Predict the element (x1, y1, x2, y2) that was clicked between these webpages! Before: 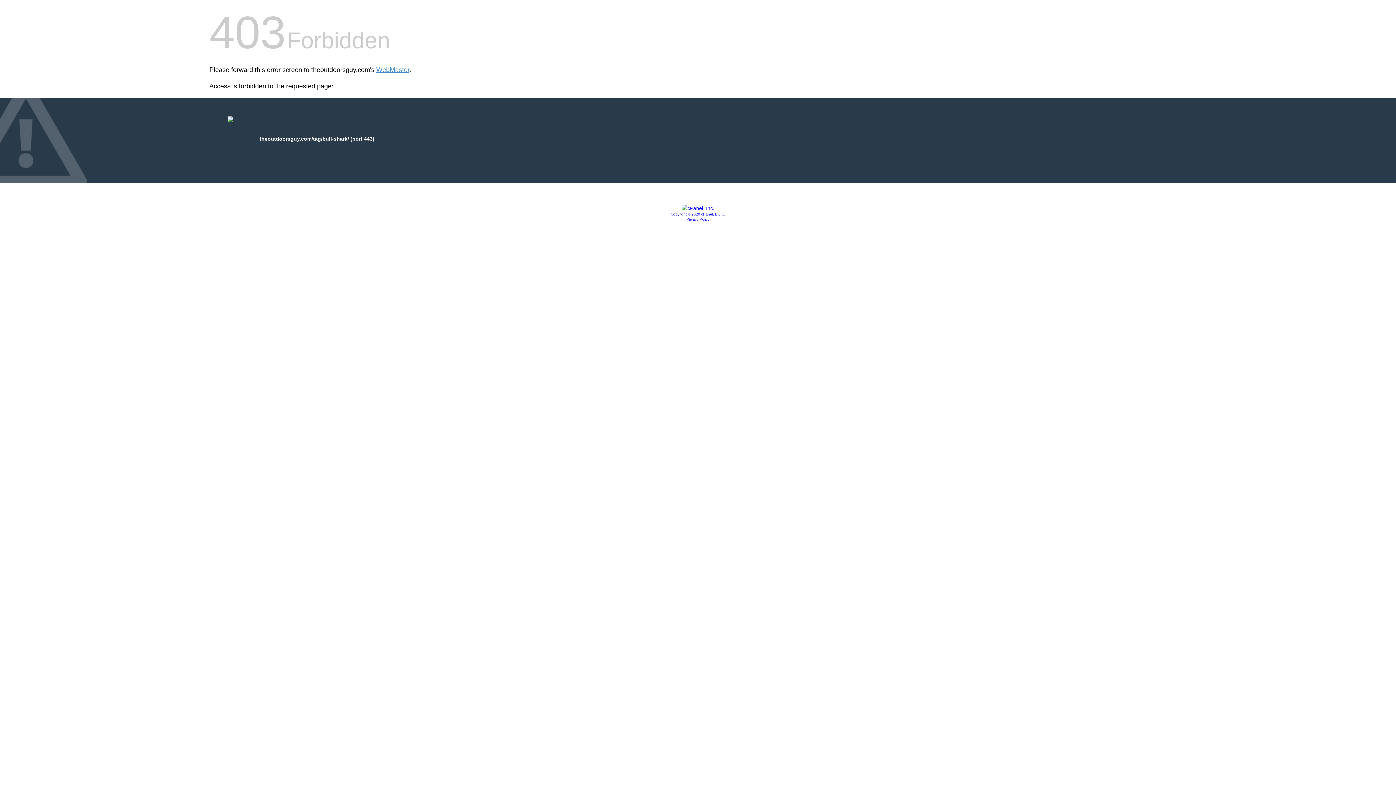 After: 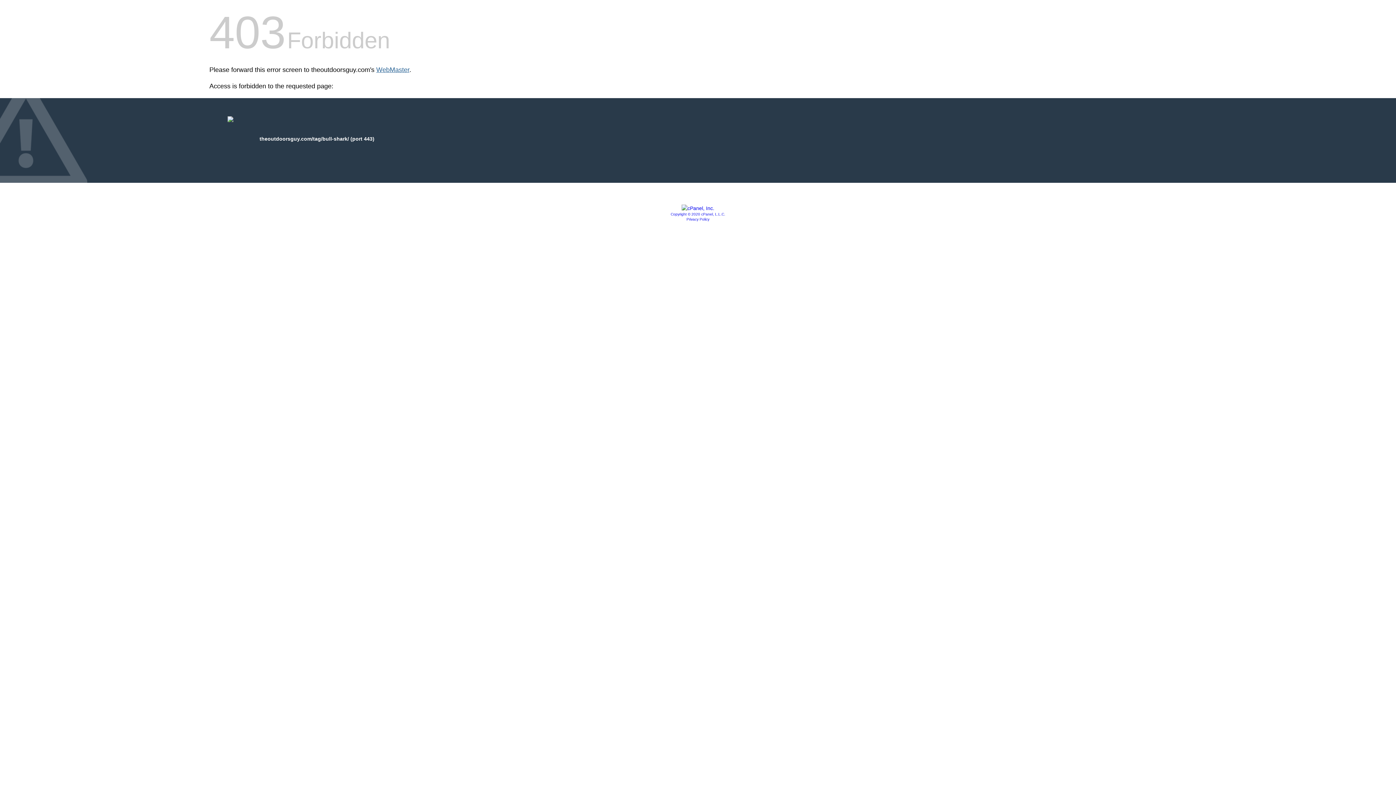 Action: bbox: (376, 66, 409, 73) label: WebMaster